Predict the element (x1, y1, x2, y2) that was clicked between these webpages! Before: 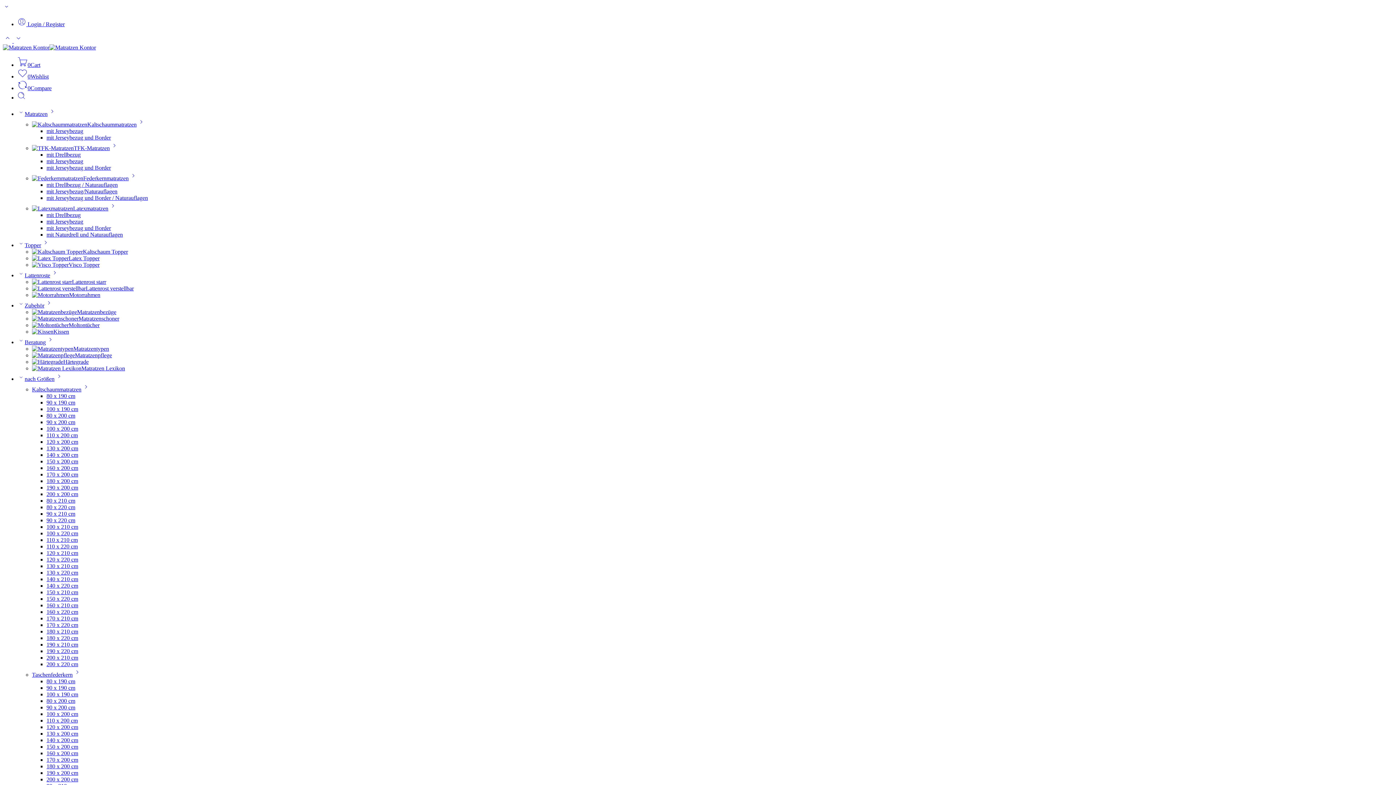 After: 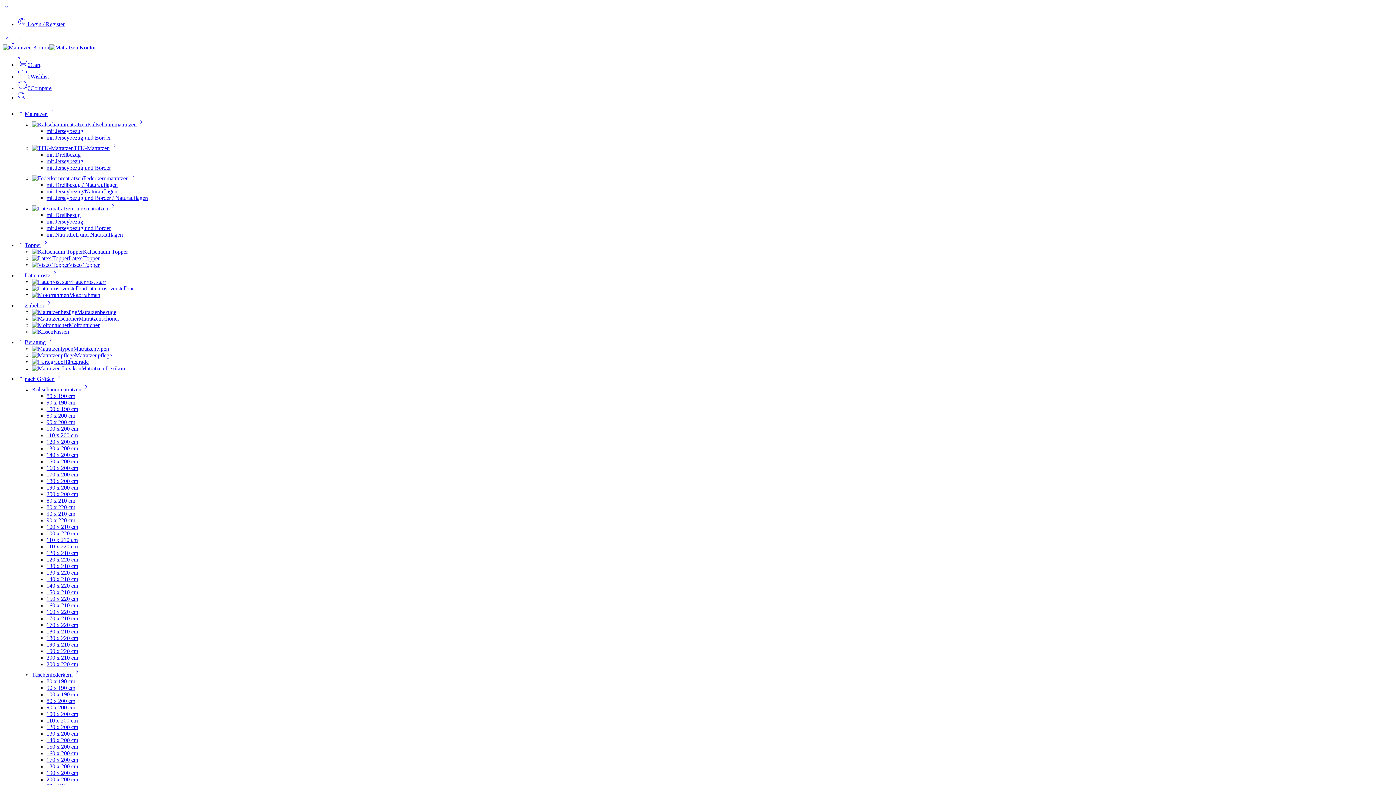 Action: label:  Login / Register bbox: (17, 21, 64, 27)